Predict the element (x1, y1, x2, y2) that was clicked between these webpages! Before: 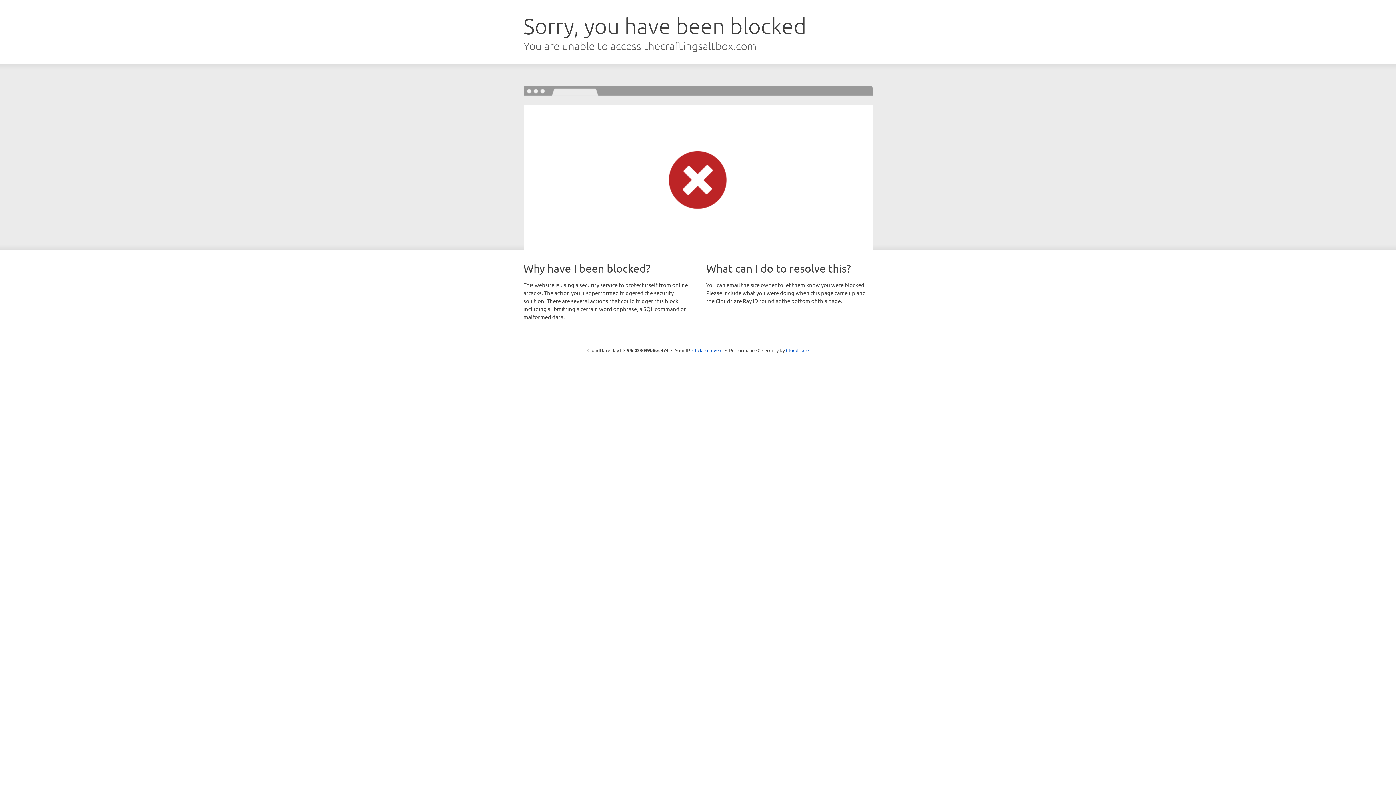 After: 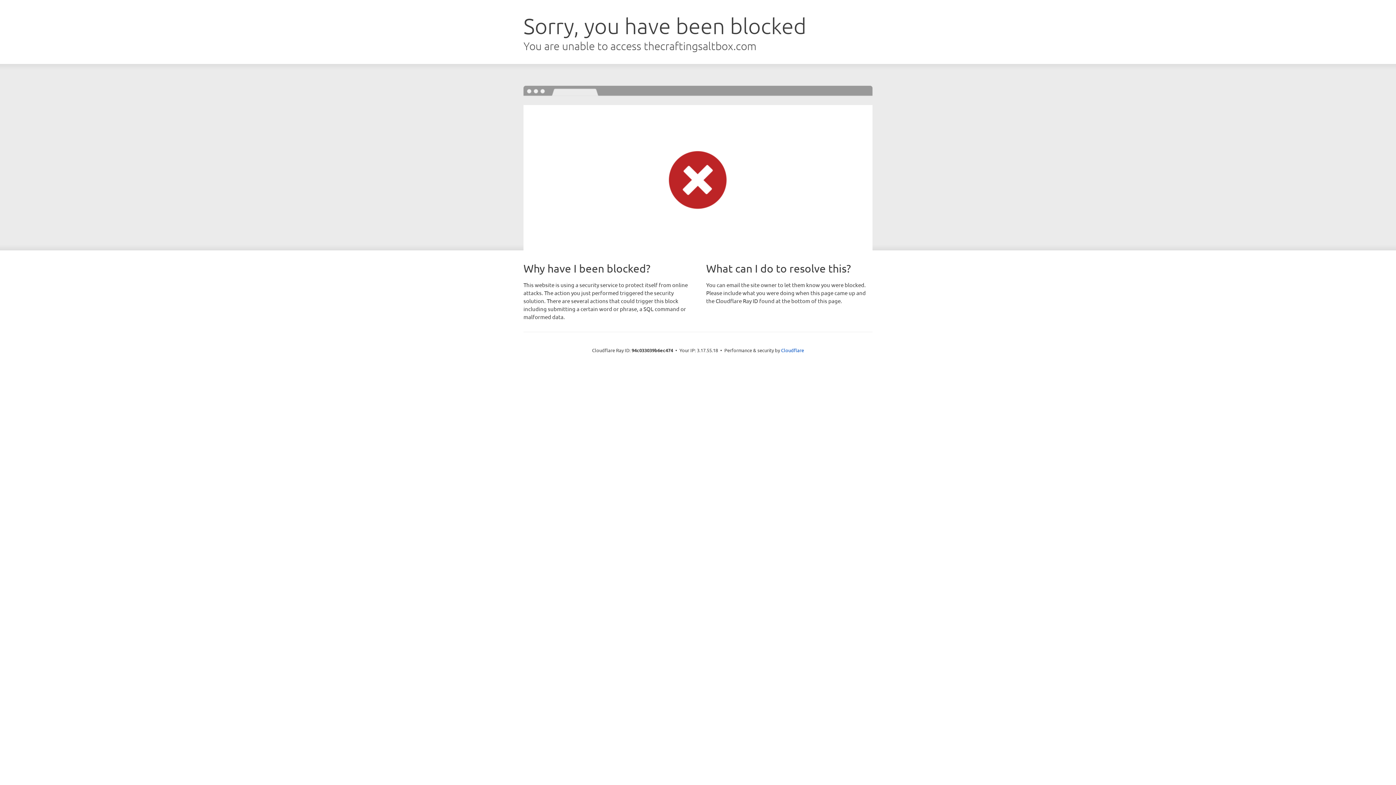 Action: bbox: (692, 346, 722, 353) label: Click to reveal